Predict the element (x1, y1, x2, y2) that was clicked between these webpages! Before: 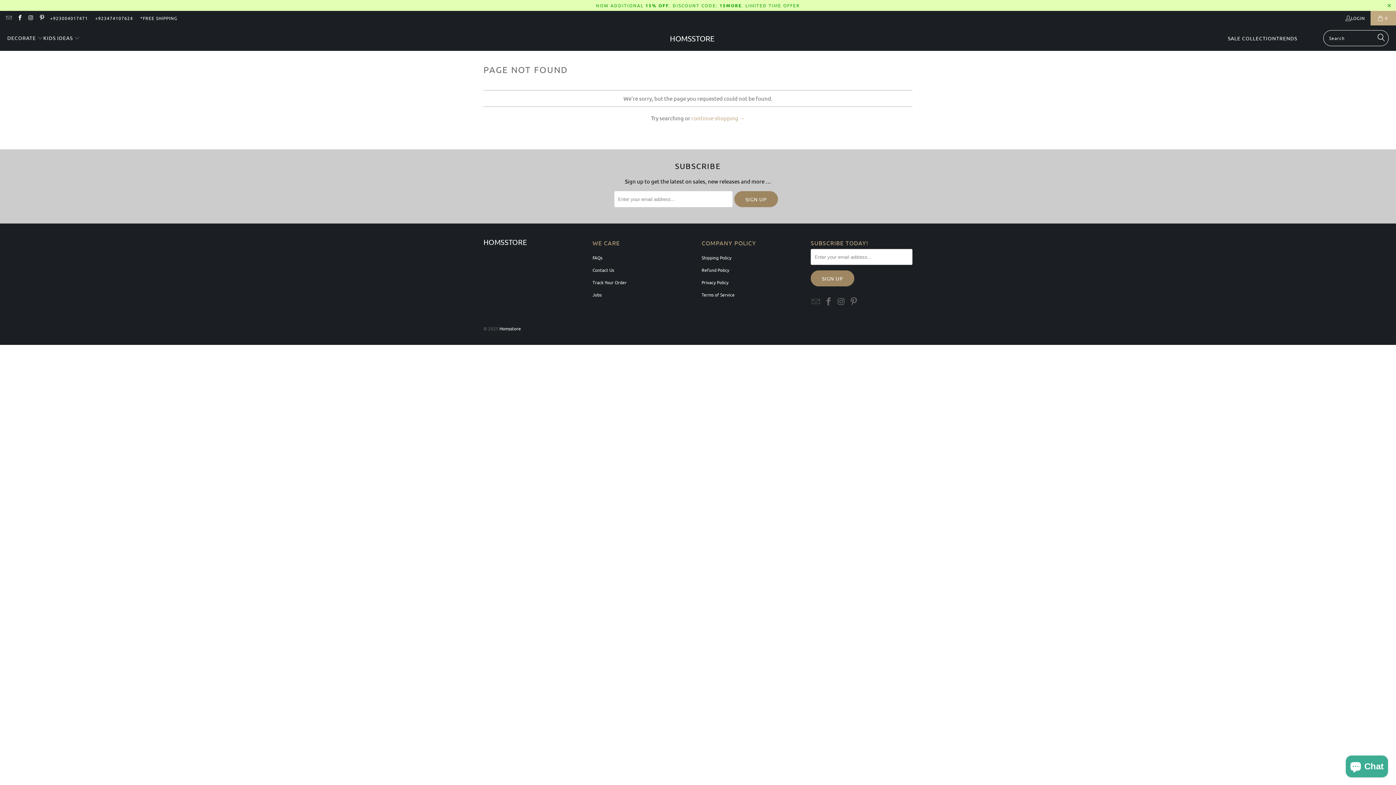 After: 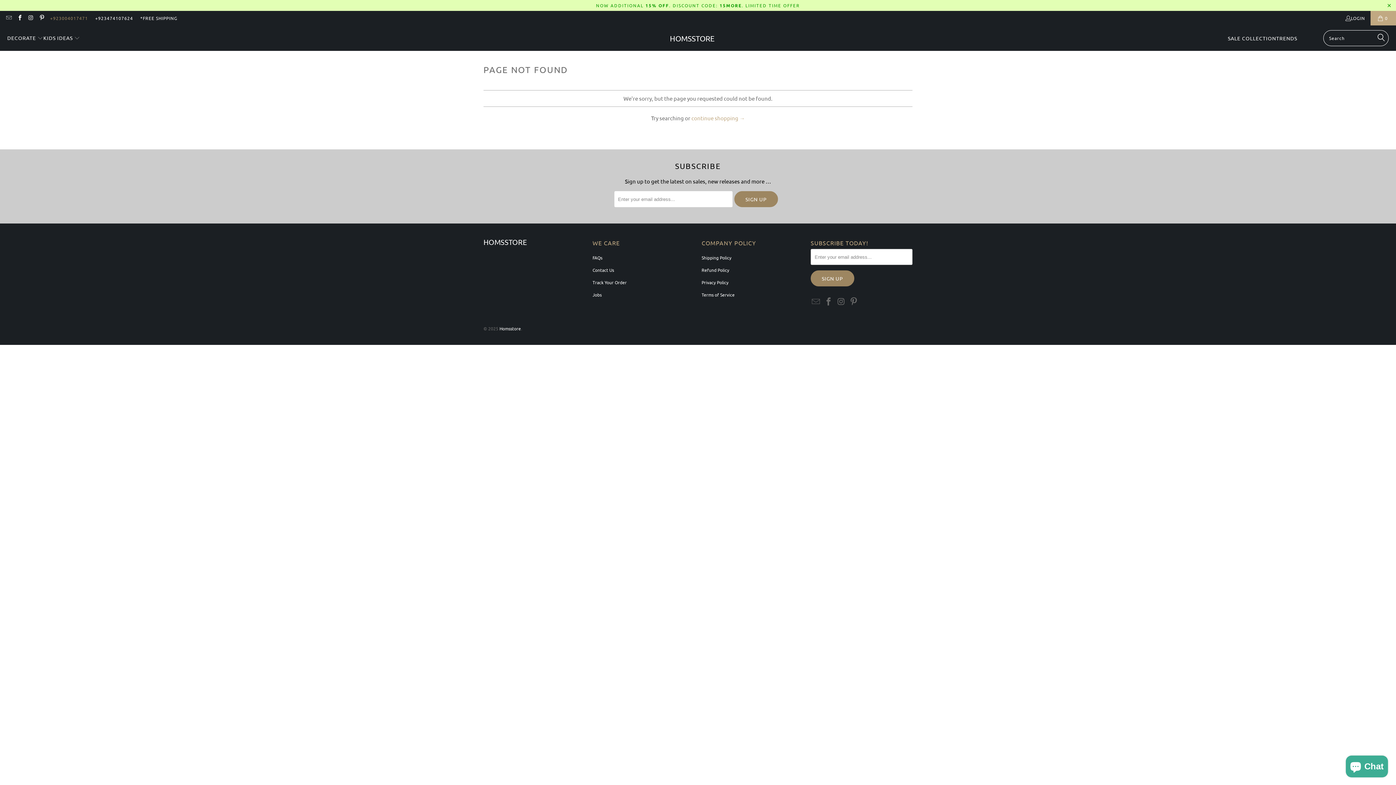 Action: label: +923004017471 bbox: (50, 13, 88, 22)